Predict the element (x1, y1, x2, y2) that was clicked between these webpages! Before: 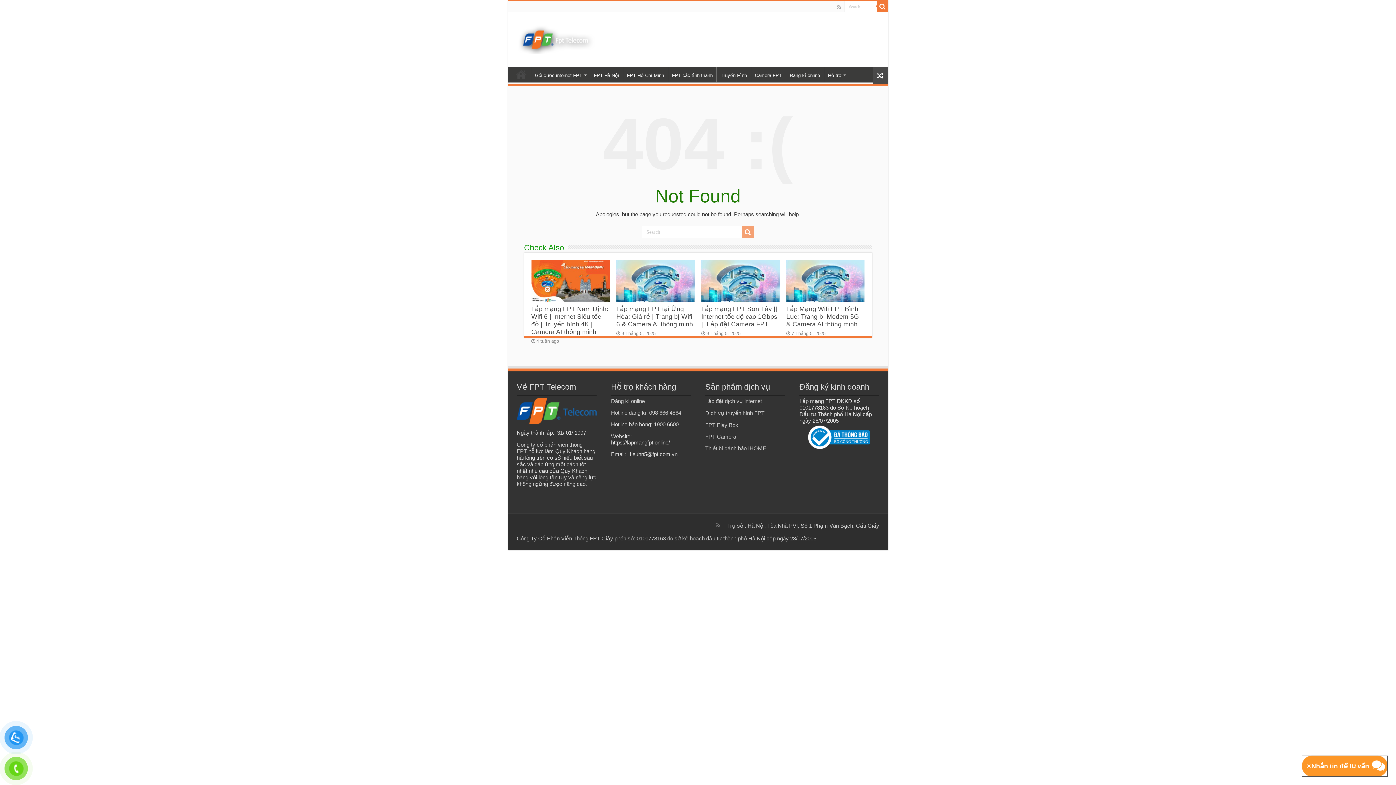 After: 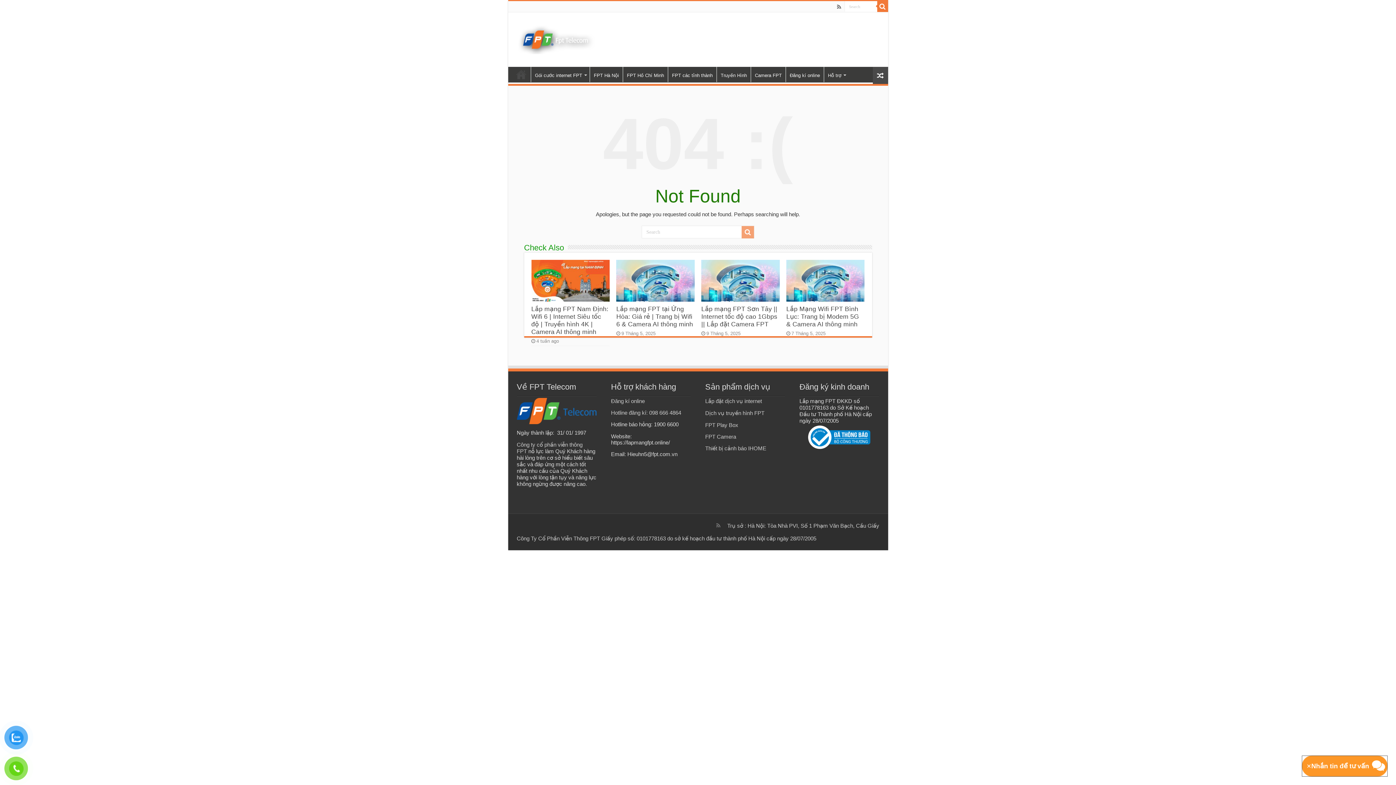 Action: bbox: (836, 2, 842, 11)